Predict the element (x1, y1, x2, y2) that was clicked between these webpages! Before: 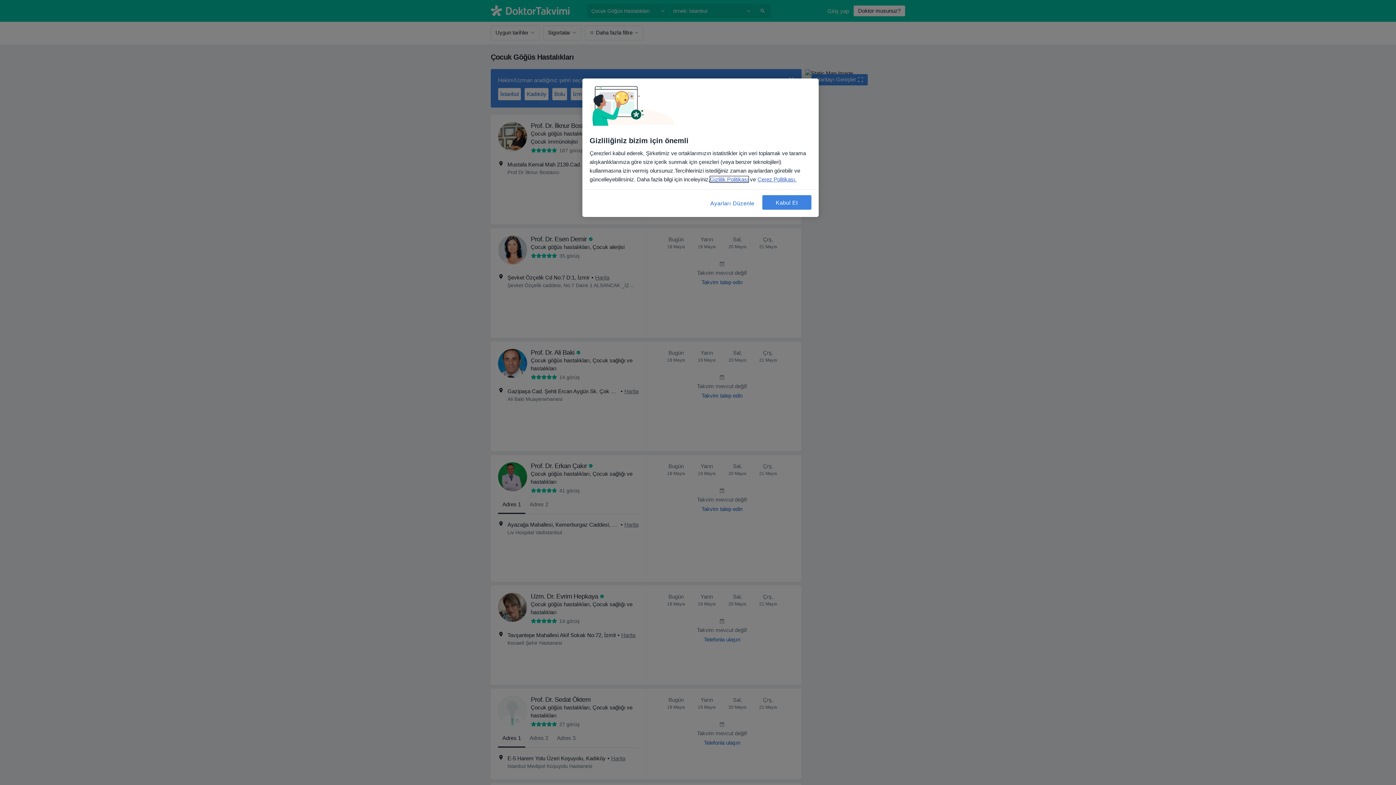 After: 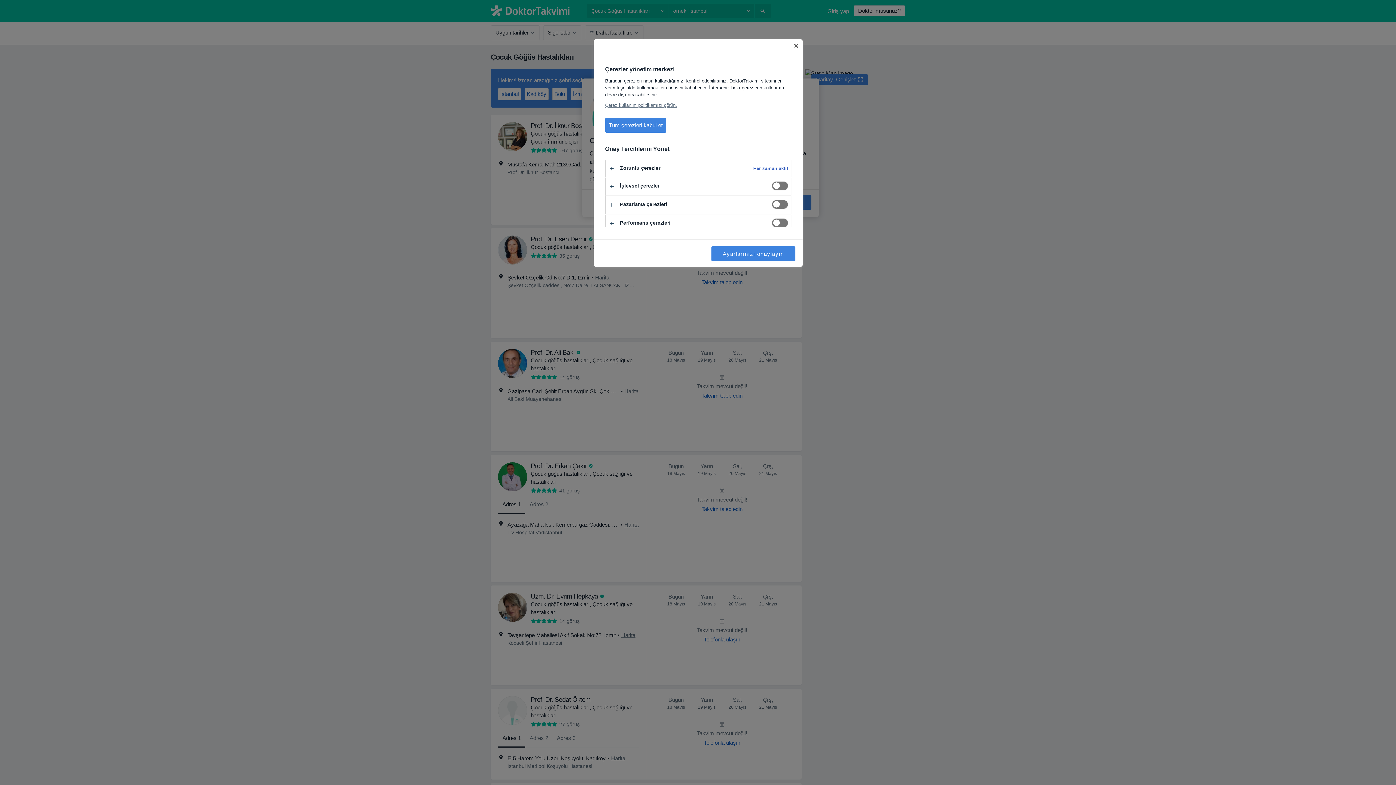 Action: label: Ayarları Düzenle bbox: (708, 195, 757, 211)